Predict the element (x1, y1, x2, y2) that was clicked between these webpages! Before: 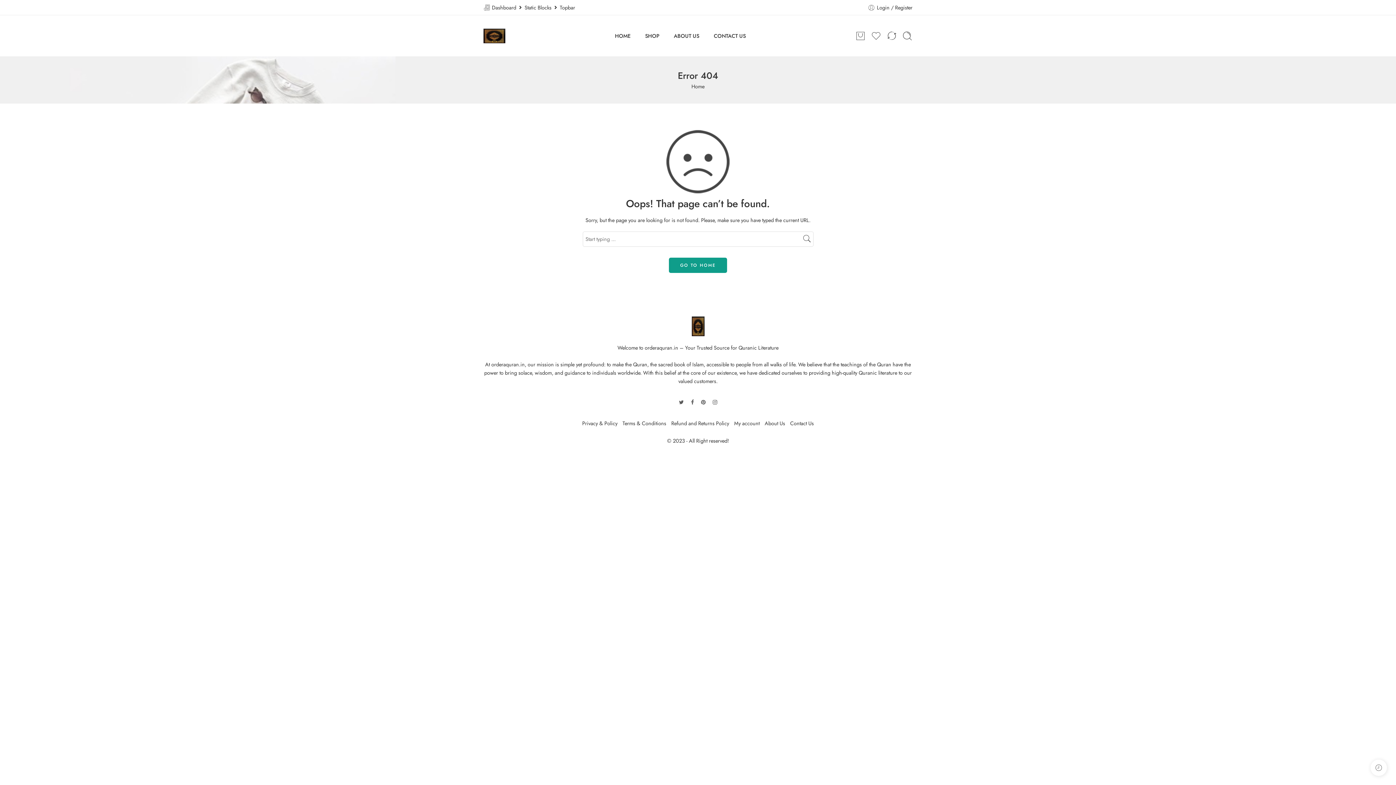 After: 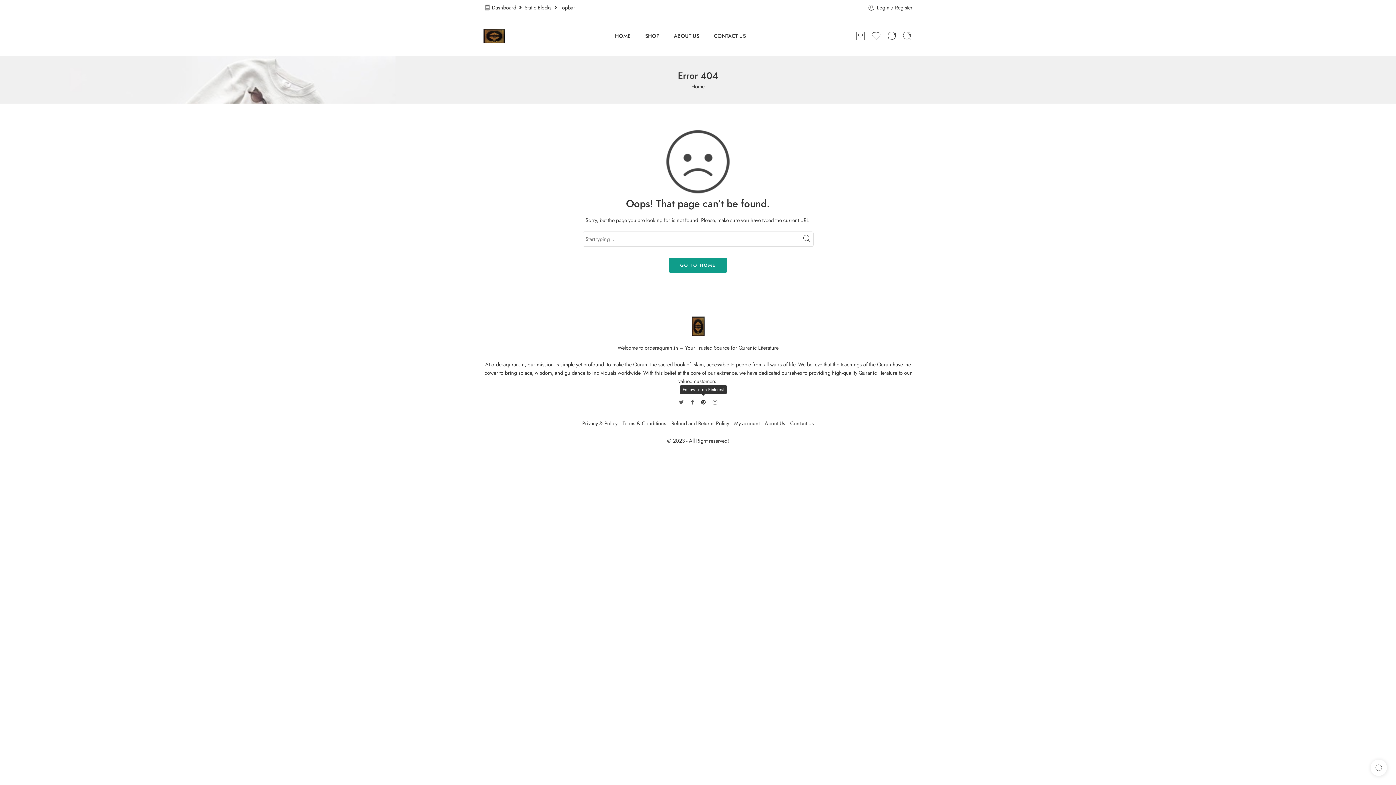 Action: bbox: (701, 398, 705, 406)